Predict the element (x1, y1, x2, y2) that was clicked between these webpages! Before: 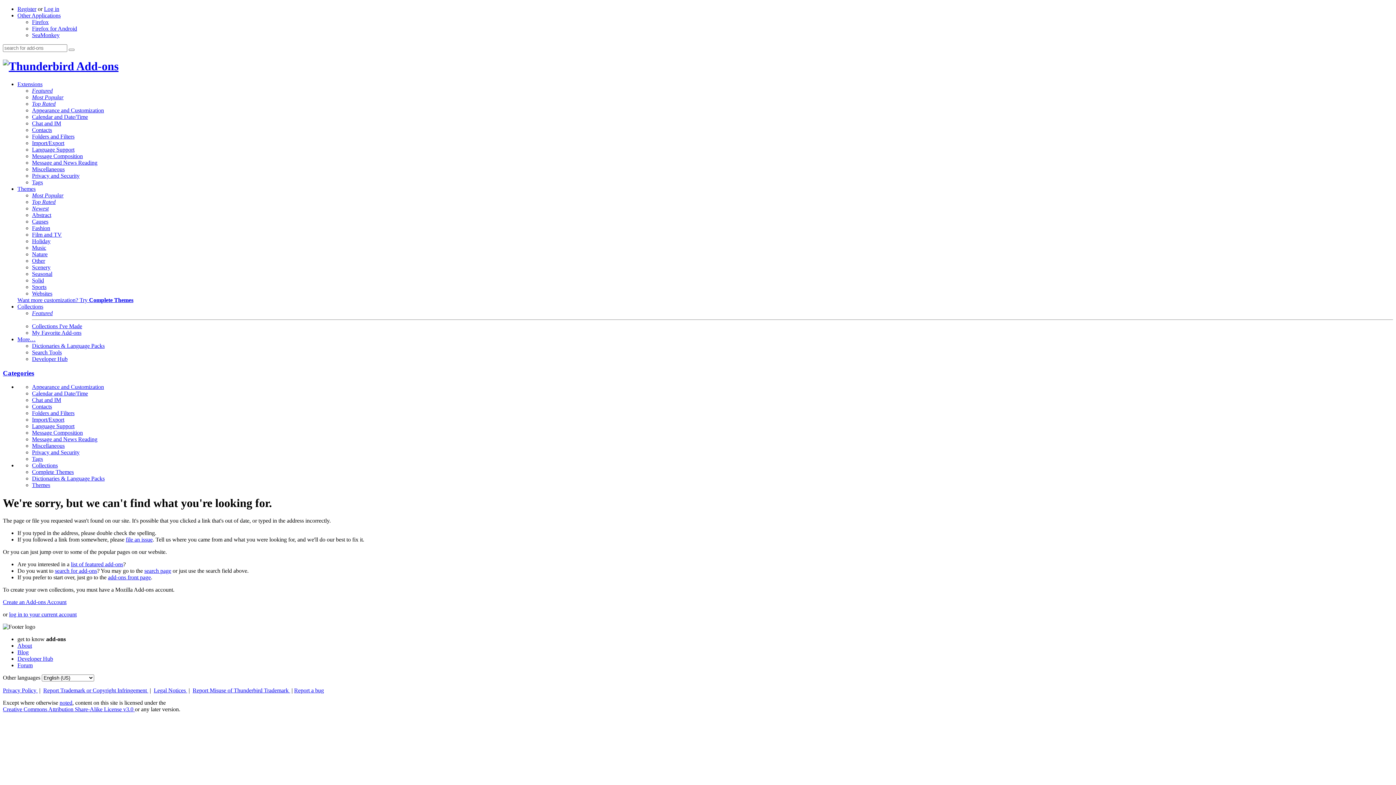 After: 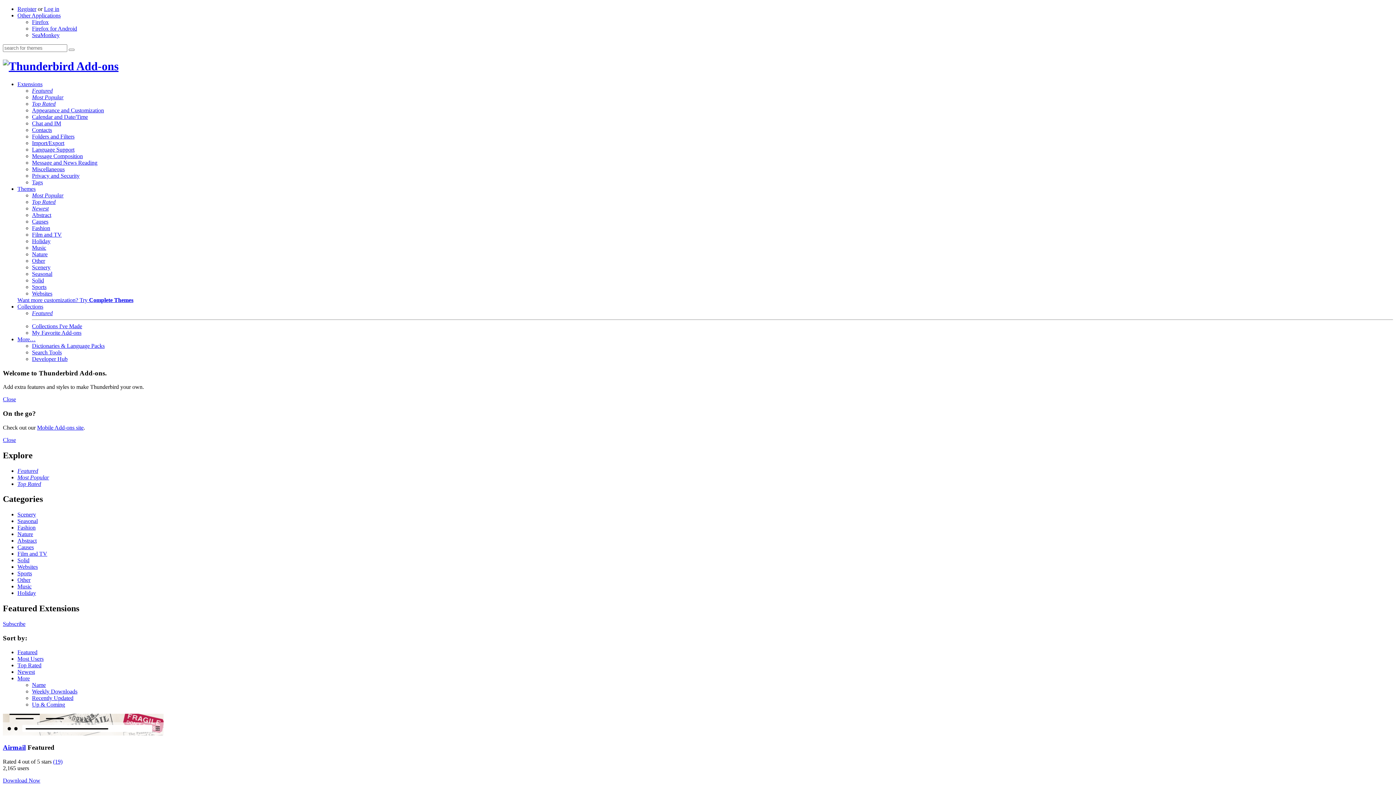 Action: bbox: (32, 482, 50, 488) label: Themes